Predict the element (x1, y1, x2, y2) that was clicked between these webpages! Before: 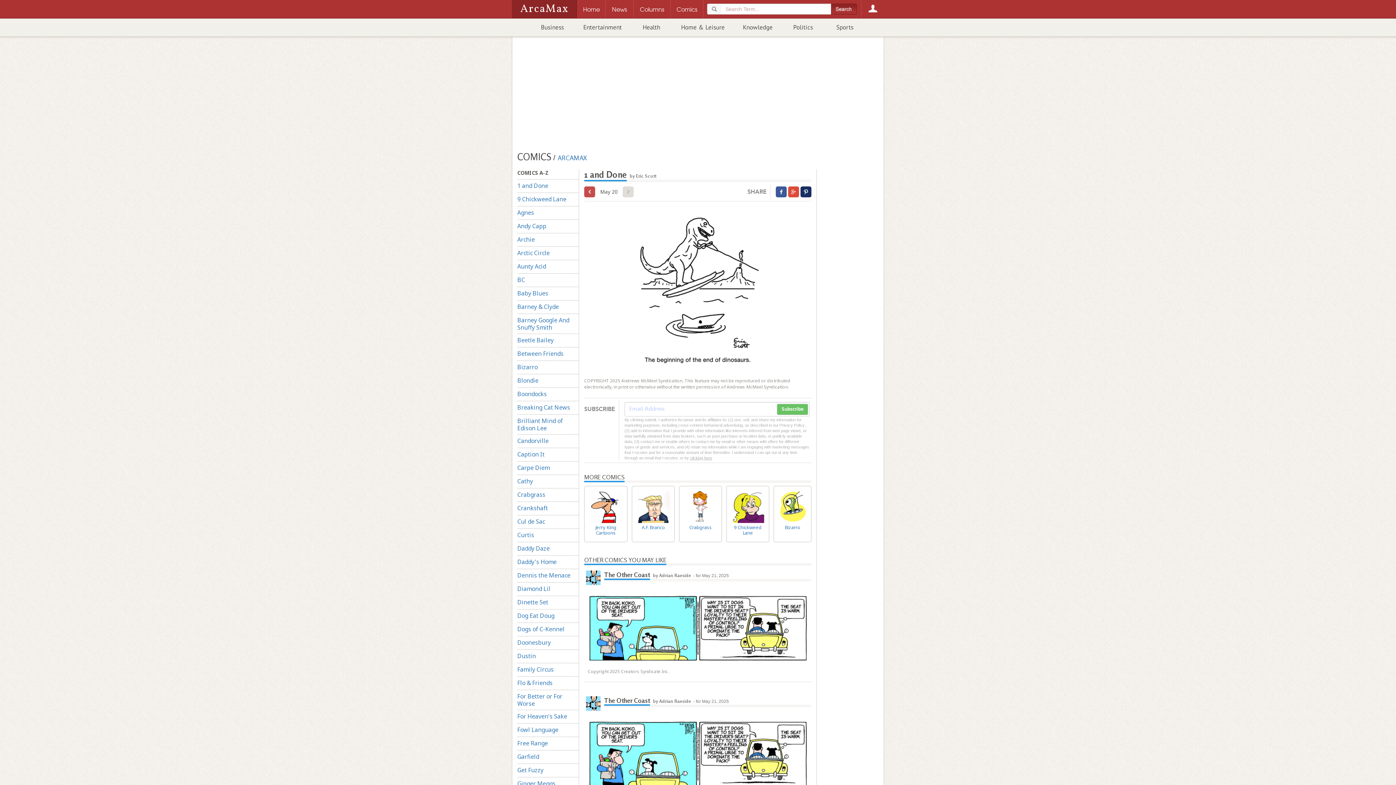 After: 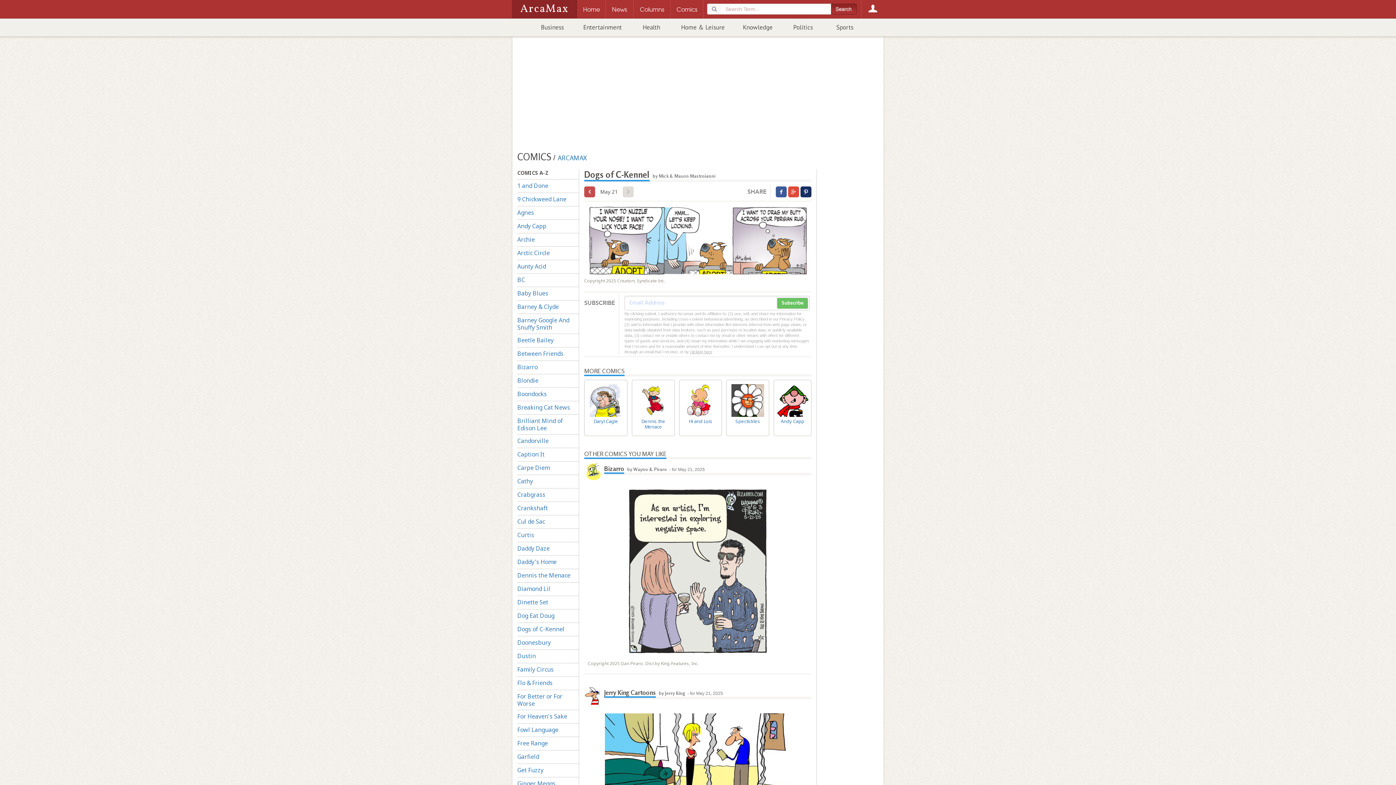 Action: label: Dogs of C-Kennel bbox: (517, 623, 578, 636)